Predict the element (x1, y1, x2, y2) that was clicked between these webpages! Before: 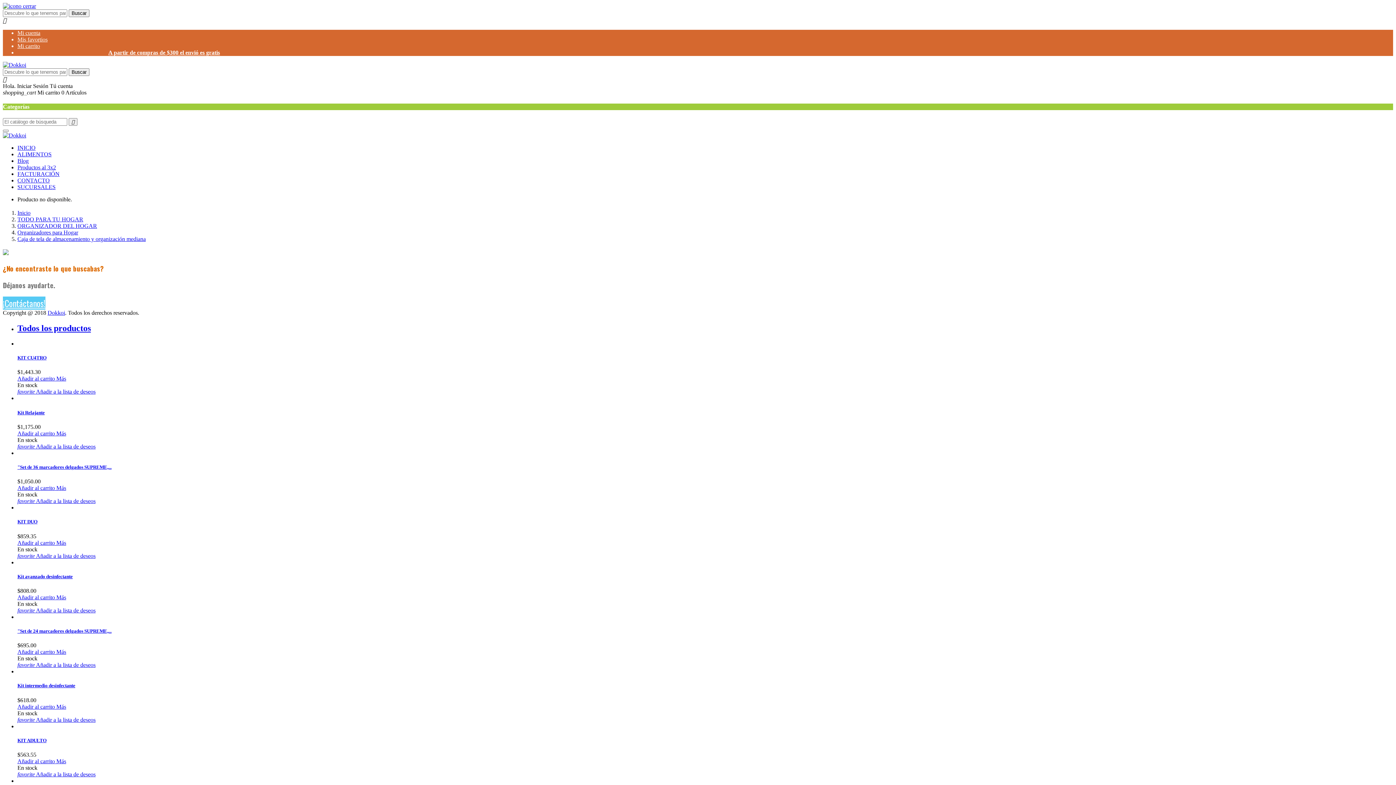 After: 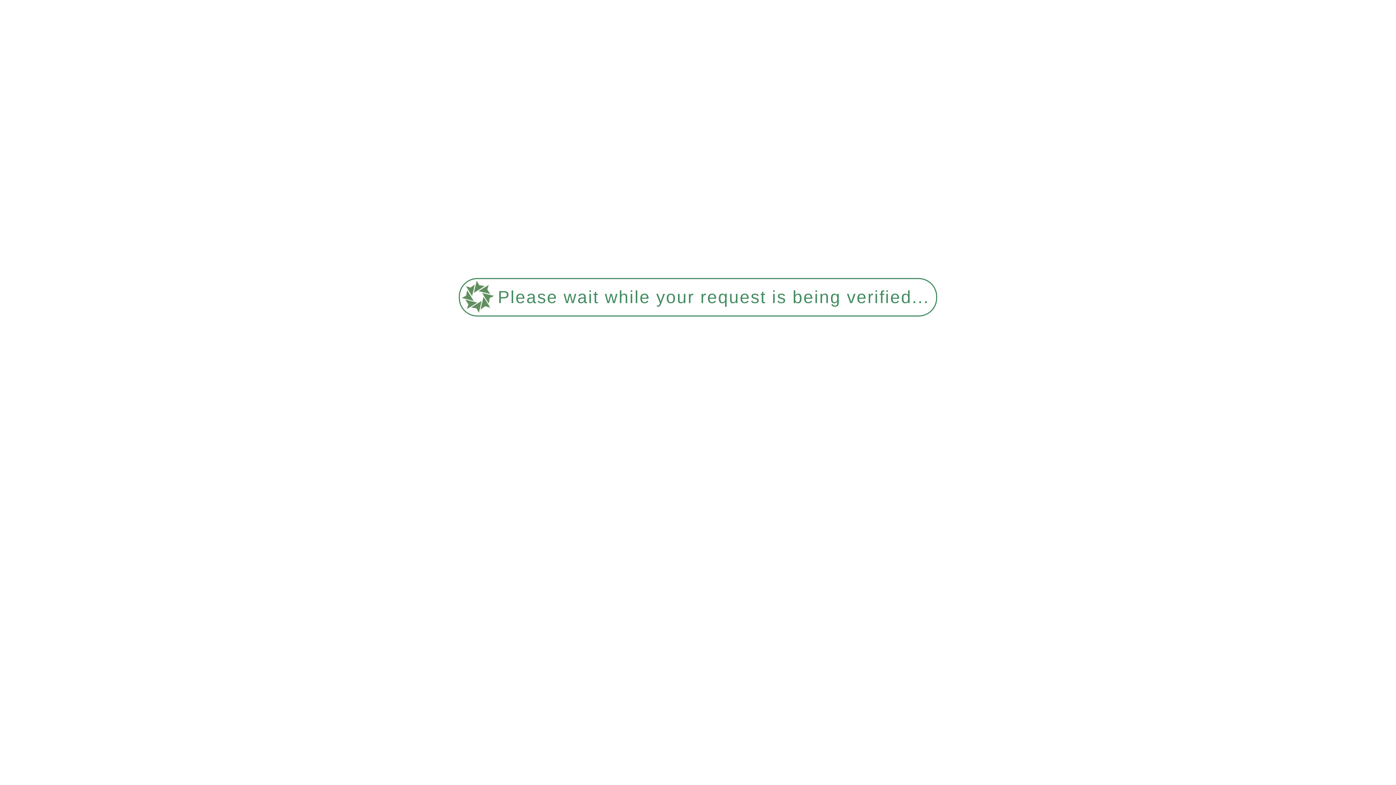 Action: bbox: (2, 61, 26, 68)